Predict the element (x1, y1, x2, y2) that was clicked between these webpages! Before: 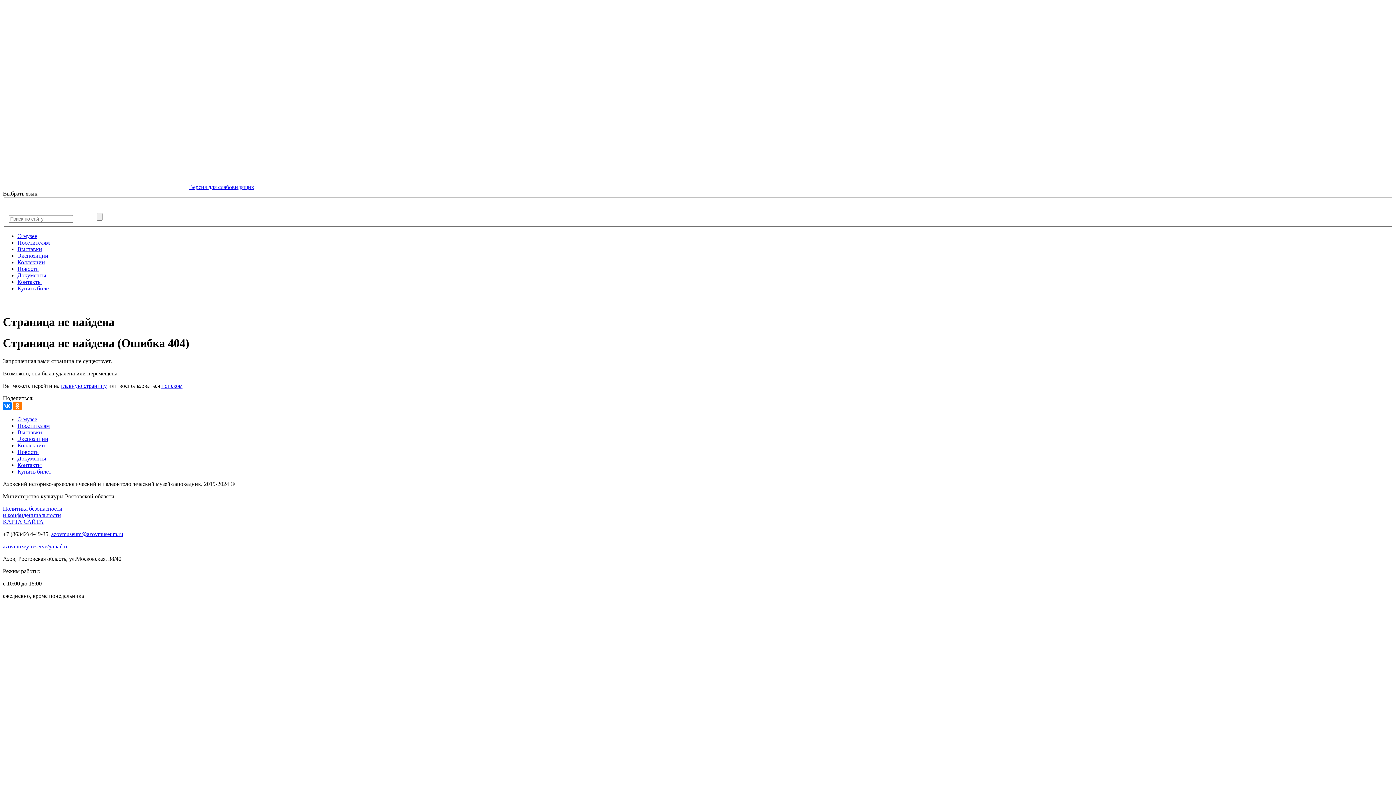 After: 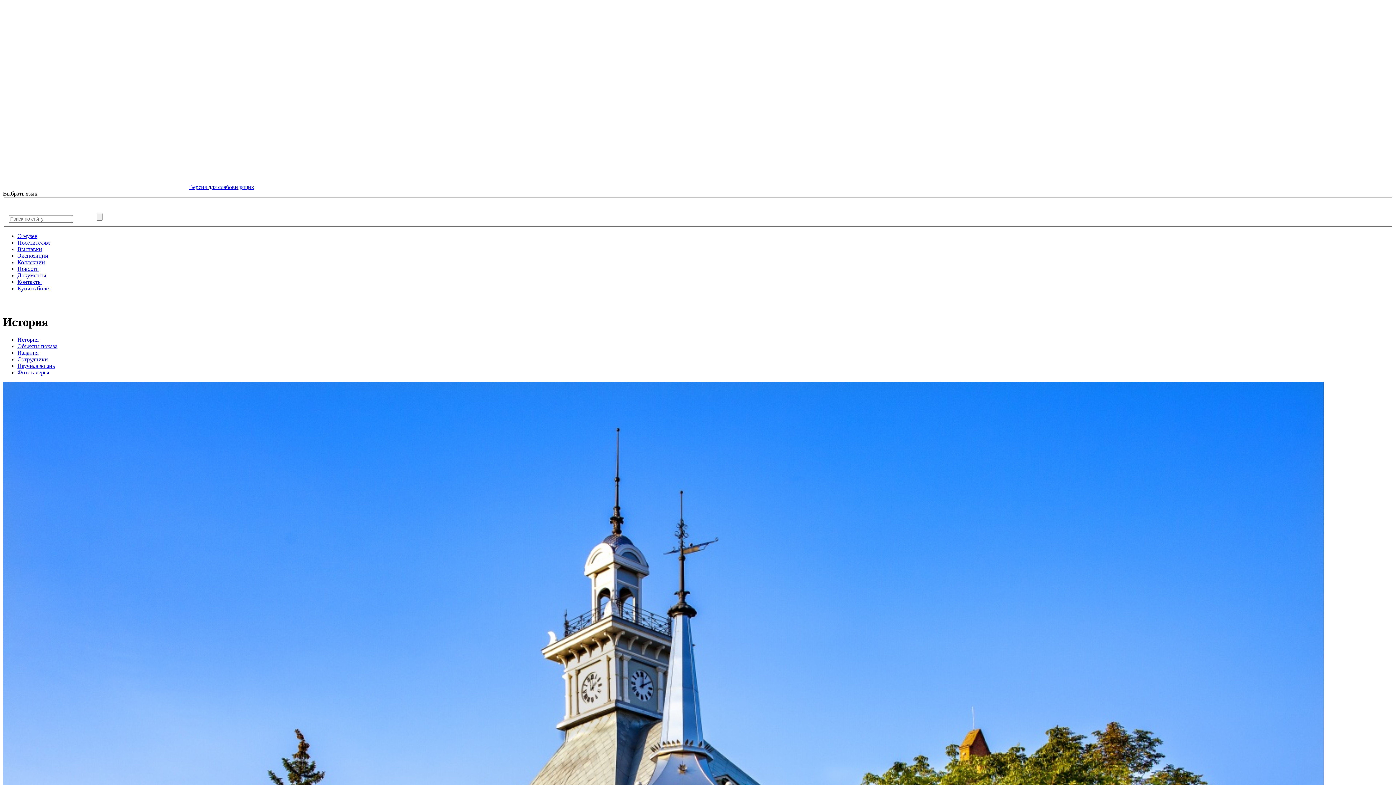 Action: label: О музее bbox: (17, 416, 37, 422)